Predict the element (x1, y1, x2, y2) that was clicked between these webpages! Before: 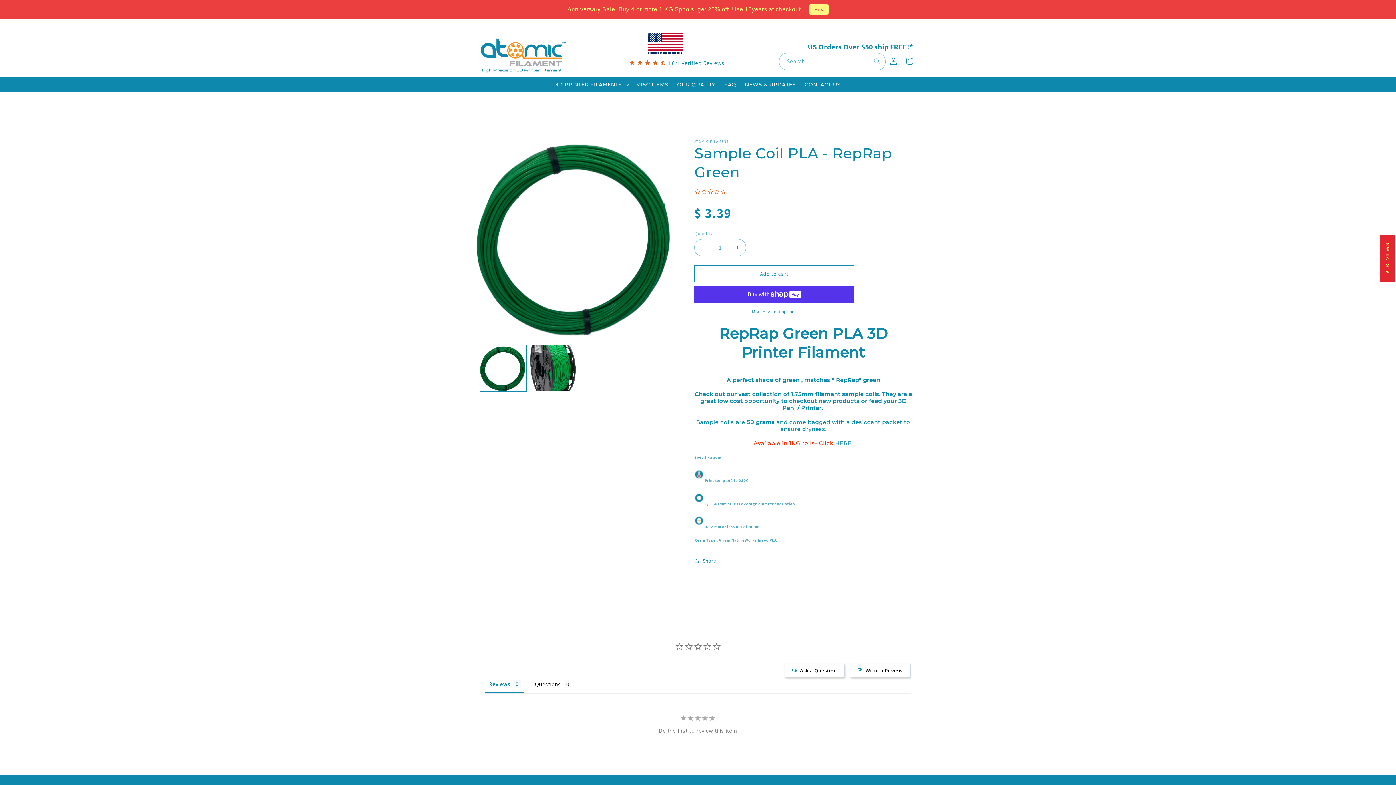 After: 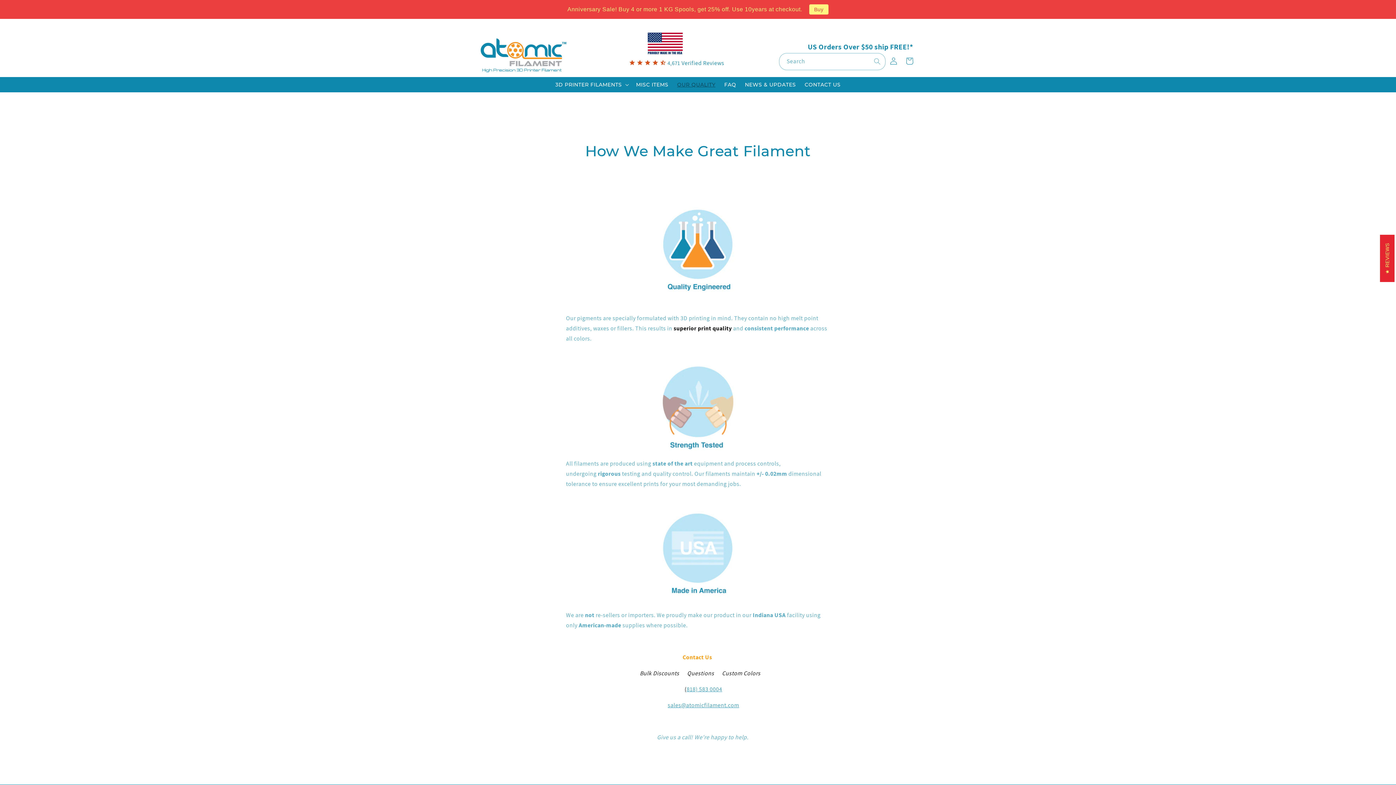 Action: bbox: (672, 77, 720, 92) label: OUR QUALITY